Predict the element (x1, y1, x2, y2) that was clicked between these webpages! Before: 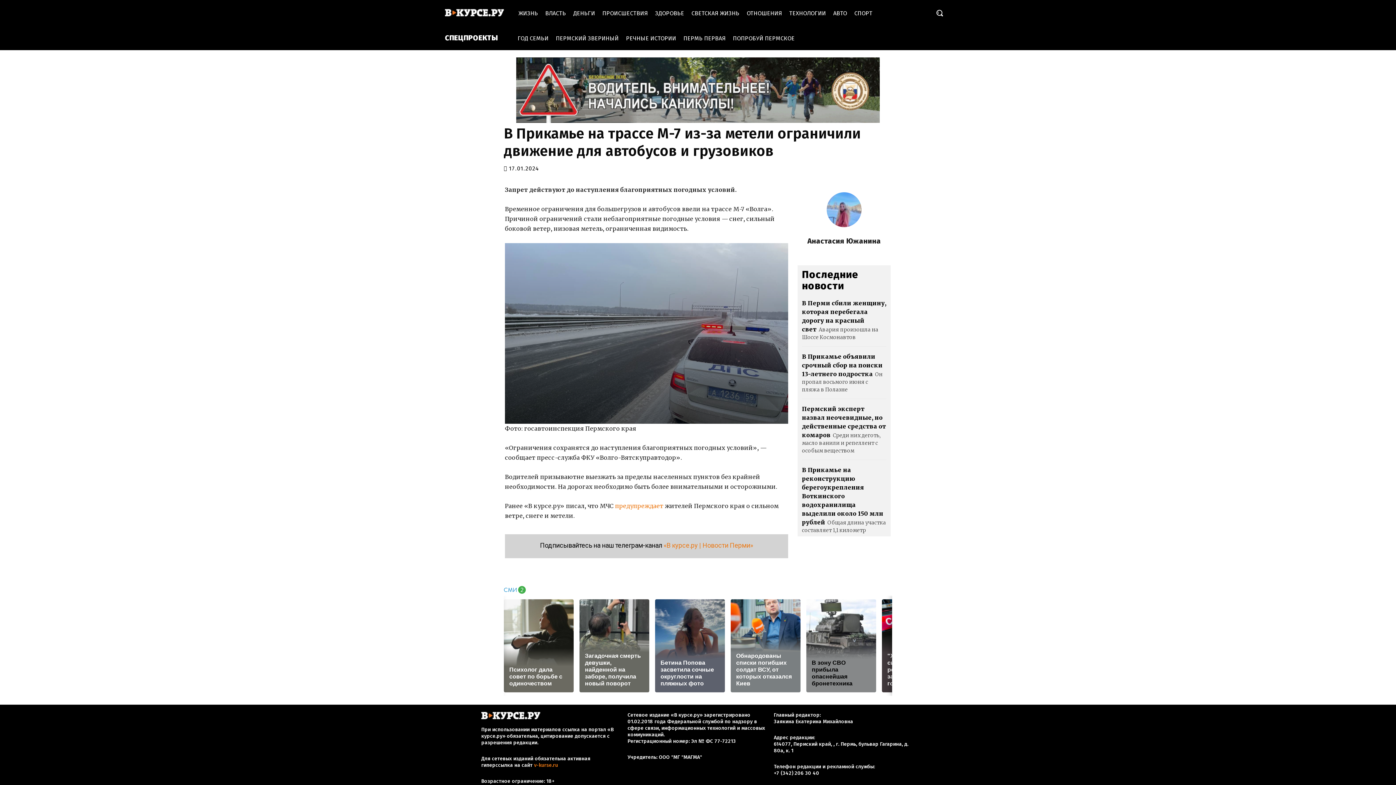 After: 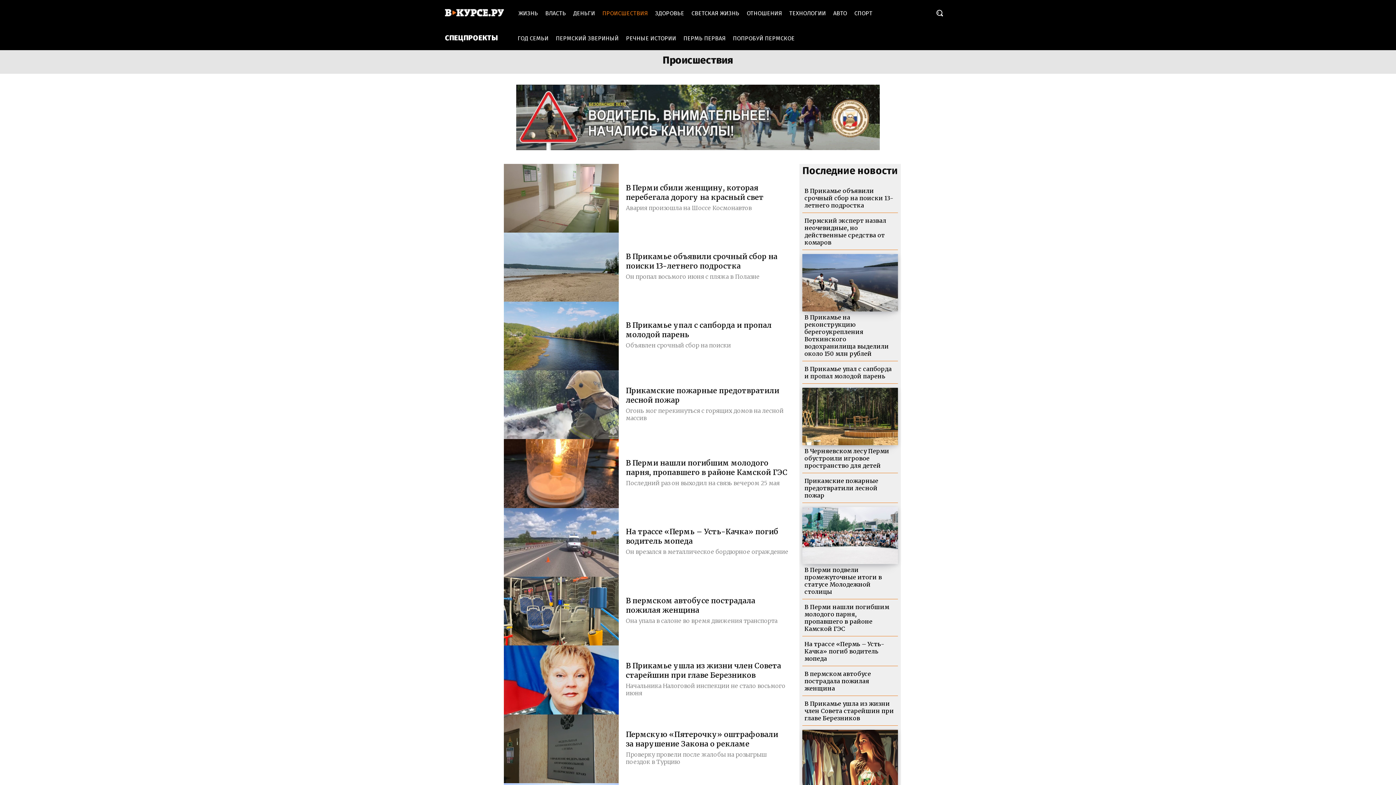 Action: label: ПРОИСШЕСТВИЯ bbox: (598, 1, 651, 25)